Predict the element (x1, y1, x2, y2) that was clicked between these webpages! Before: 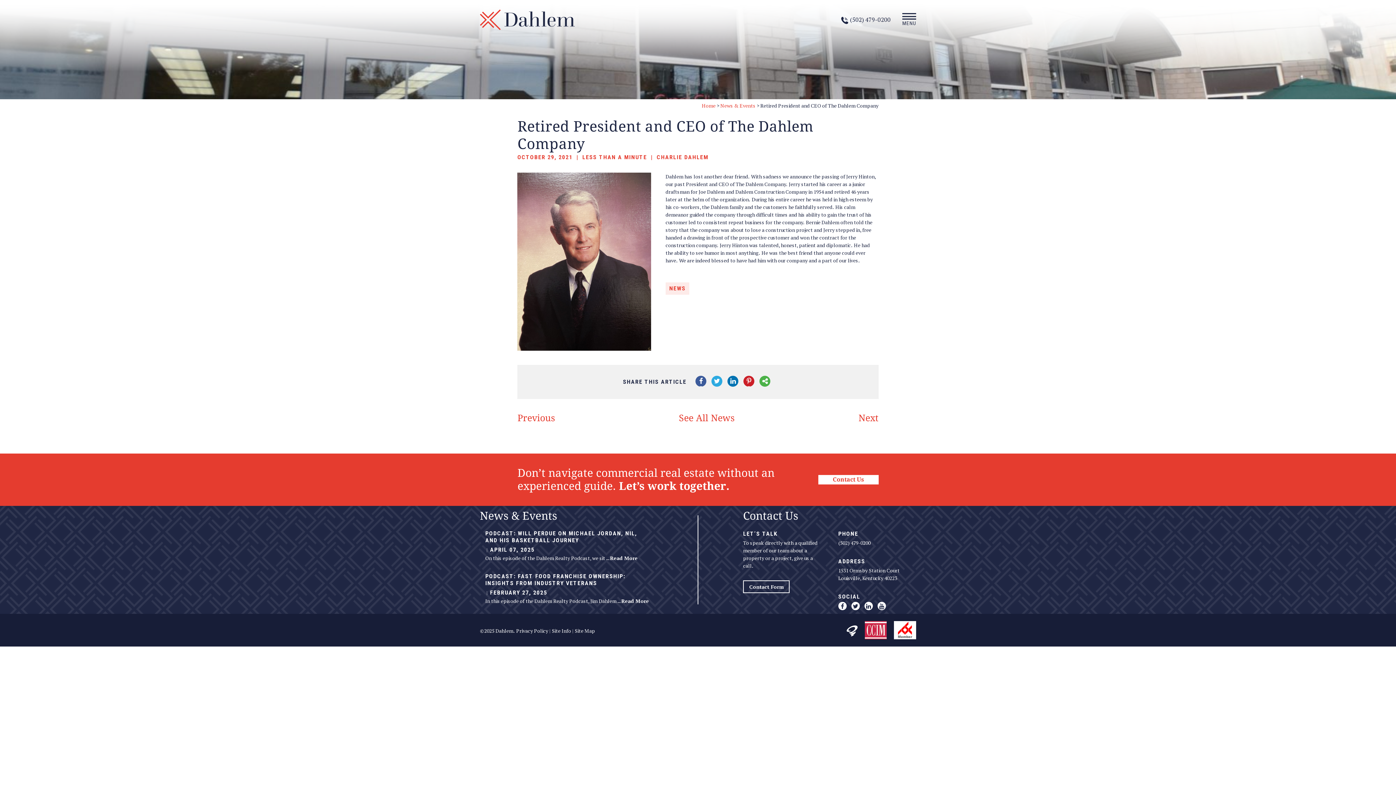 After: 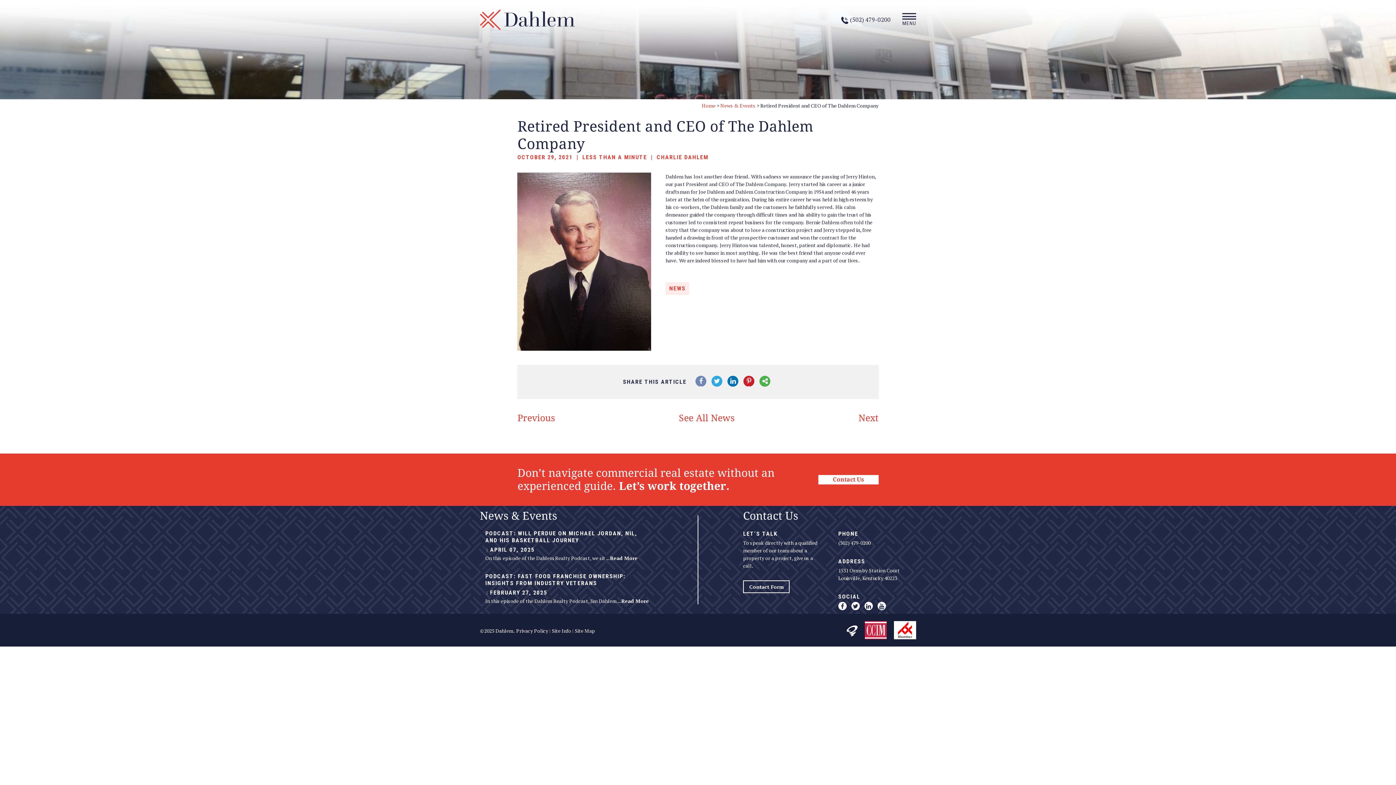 Action: label: Facebook bbox: (694, 376, 708, 388)